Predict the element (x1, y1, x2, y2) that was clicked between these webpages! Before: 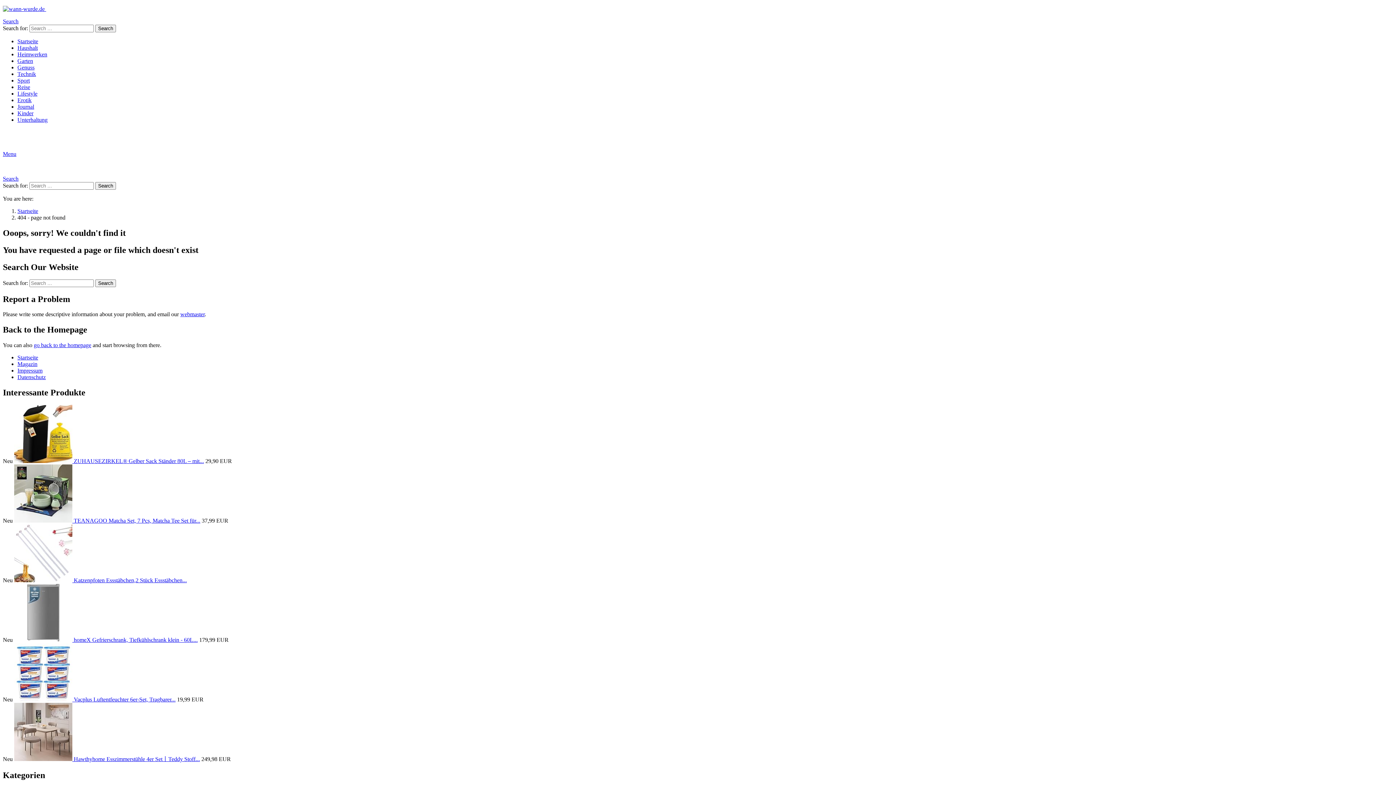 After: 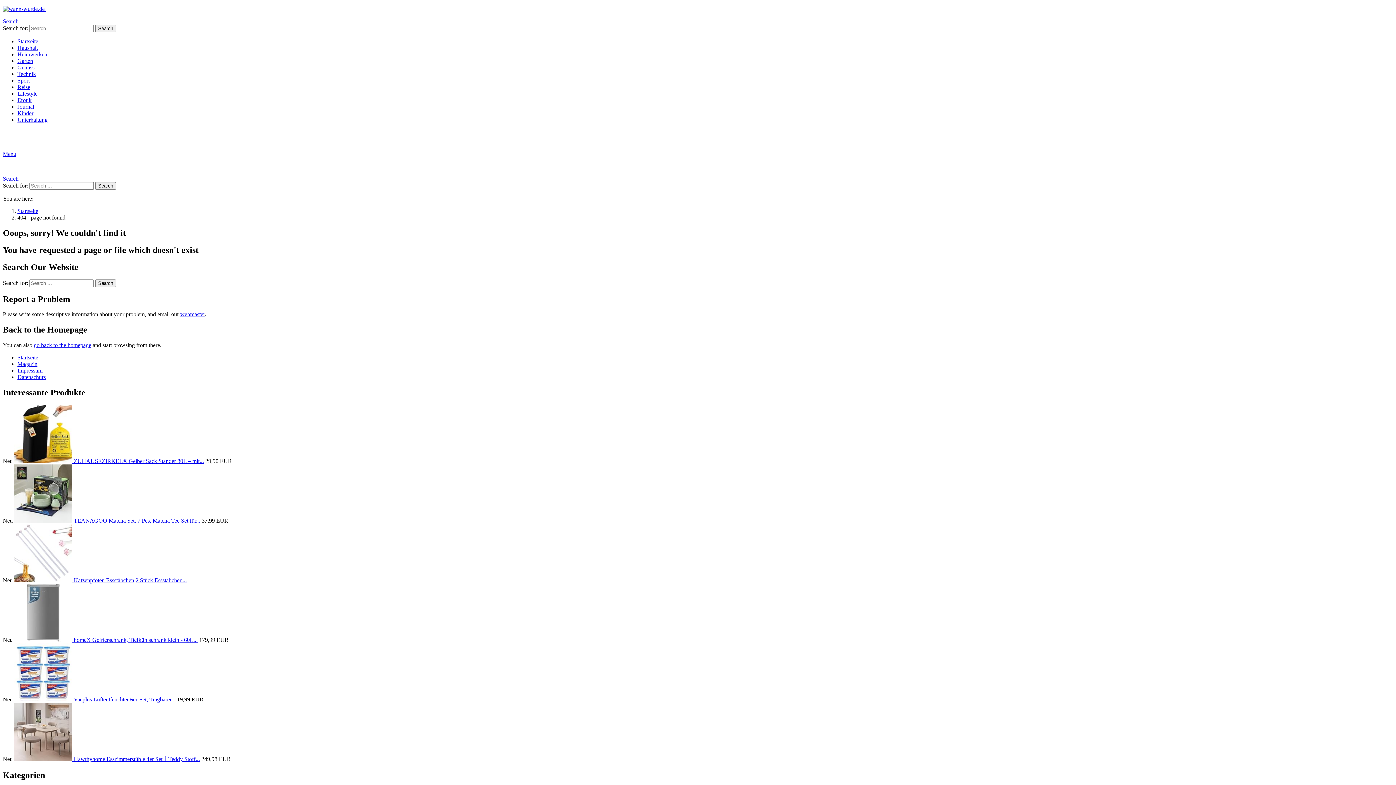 Action: bbox: (73, 637, 197, 643) label: homeX Gefrierschrank, Tiefkühlschrank klein - 60L...